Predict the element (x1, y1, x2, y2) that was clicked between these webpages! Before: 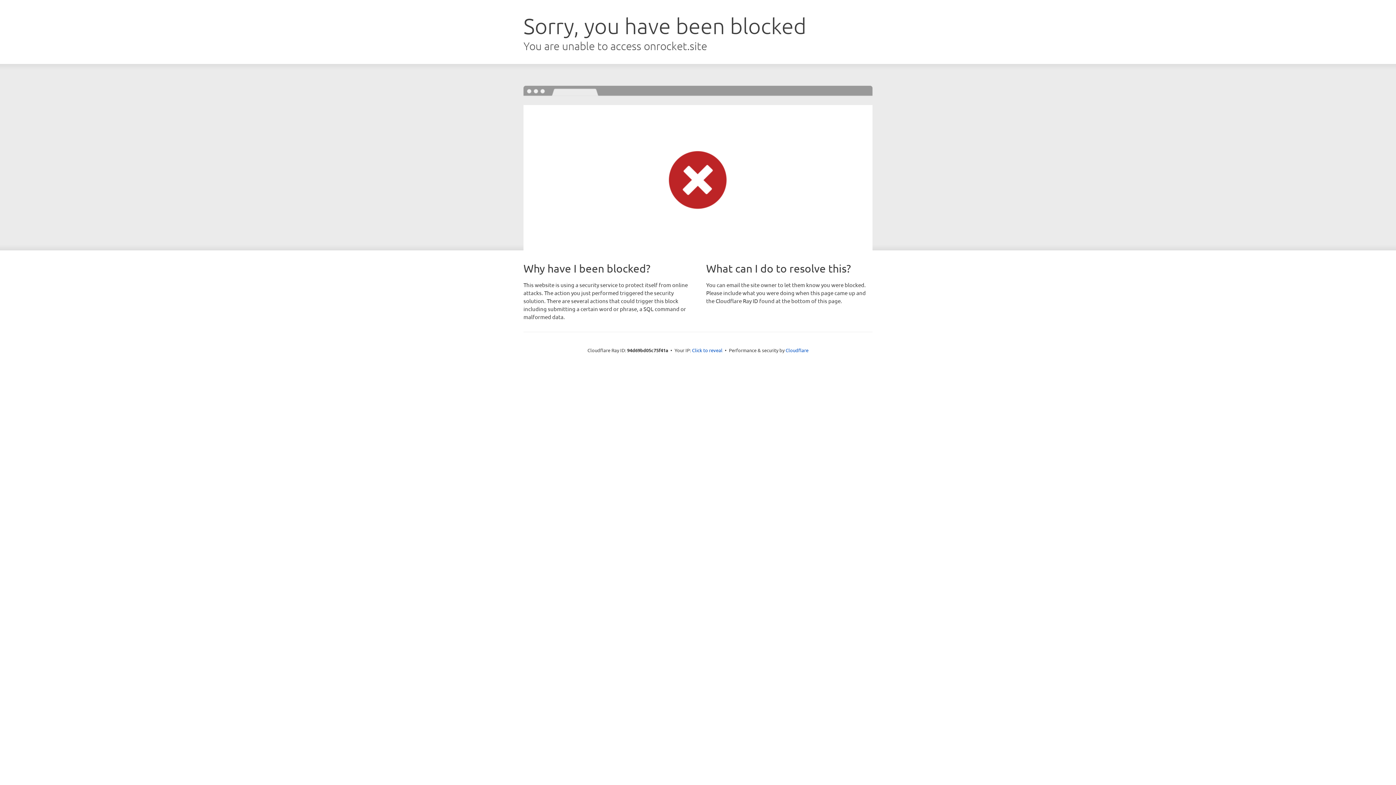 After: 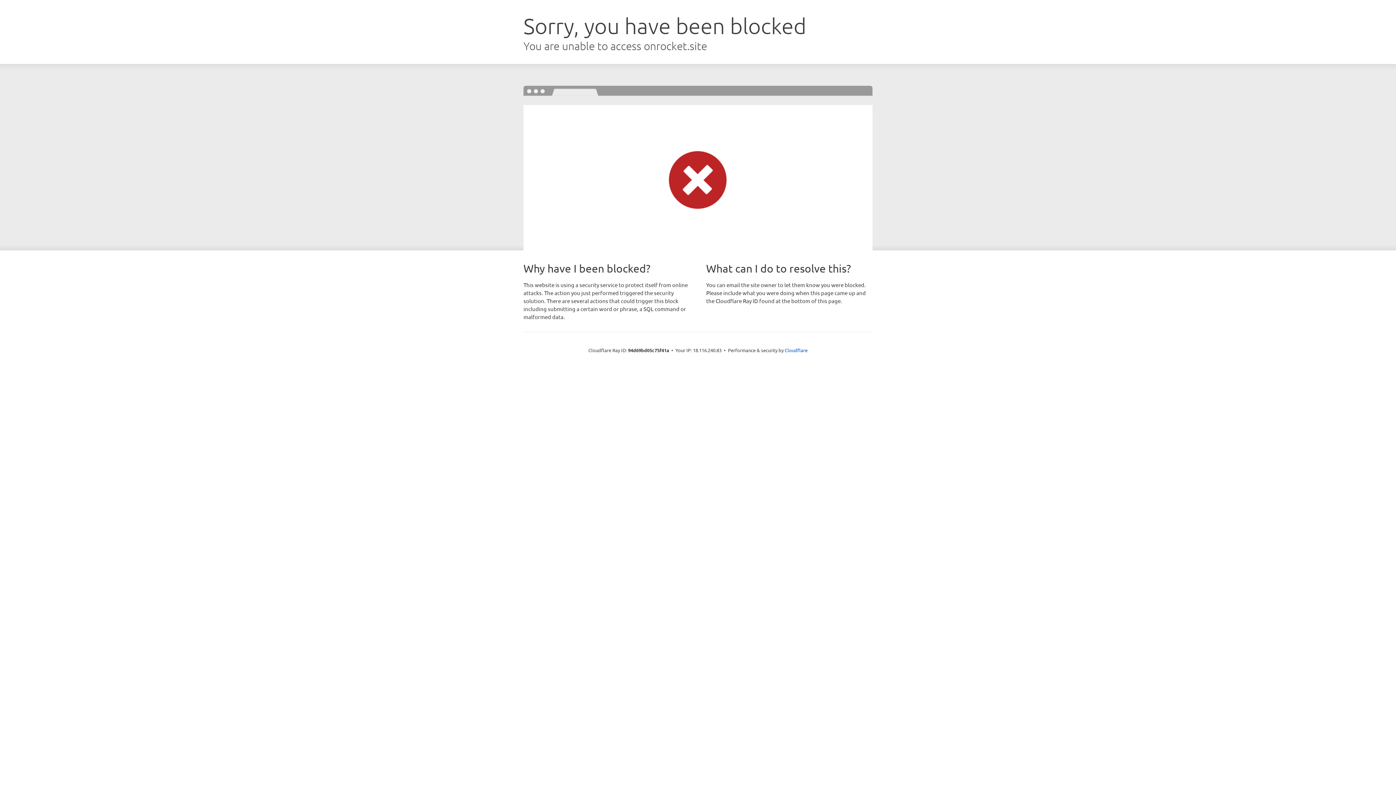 Action: bbox: (692, 346, 722, 353) label: Click to reveal